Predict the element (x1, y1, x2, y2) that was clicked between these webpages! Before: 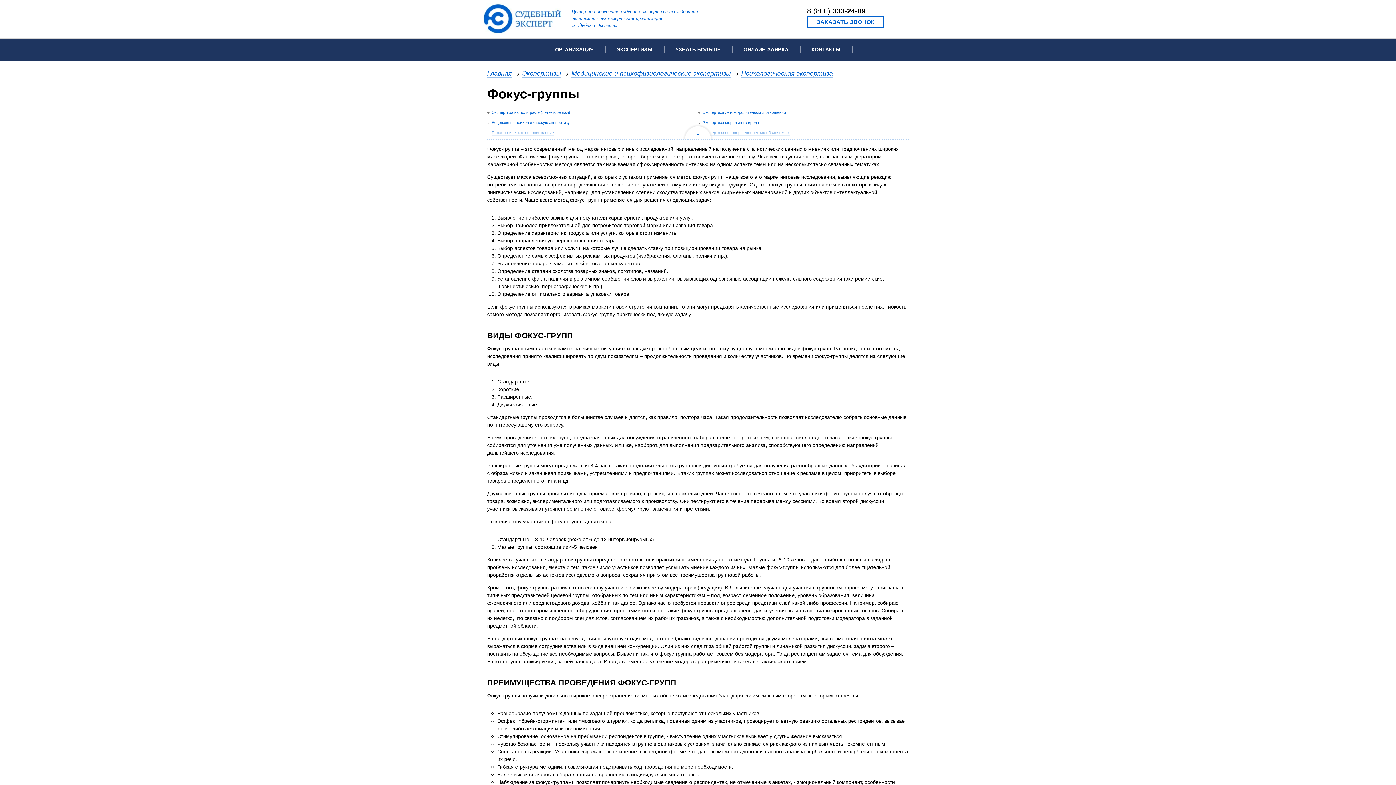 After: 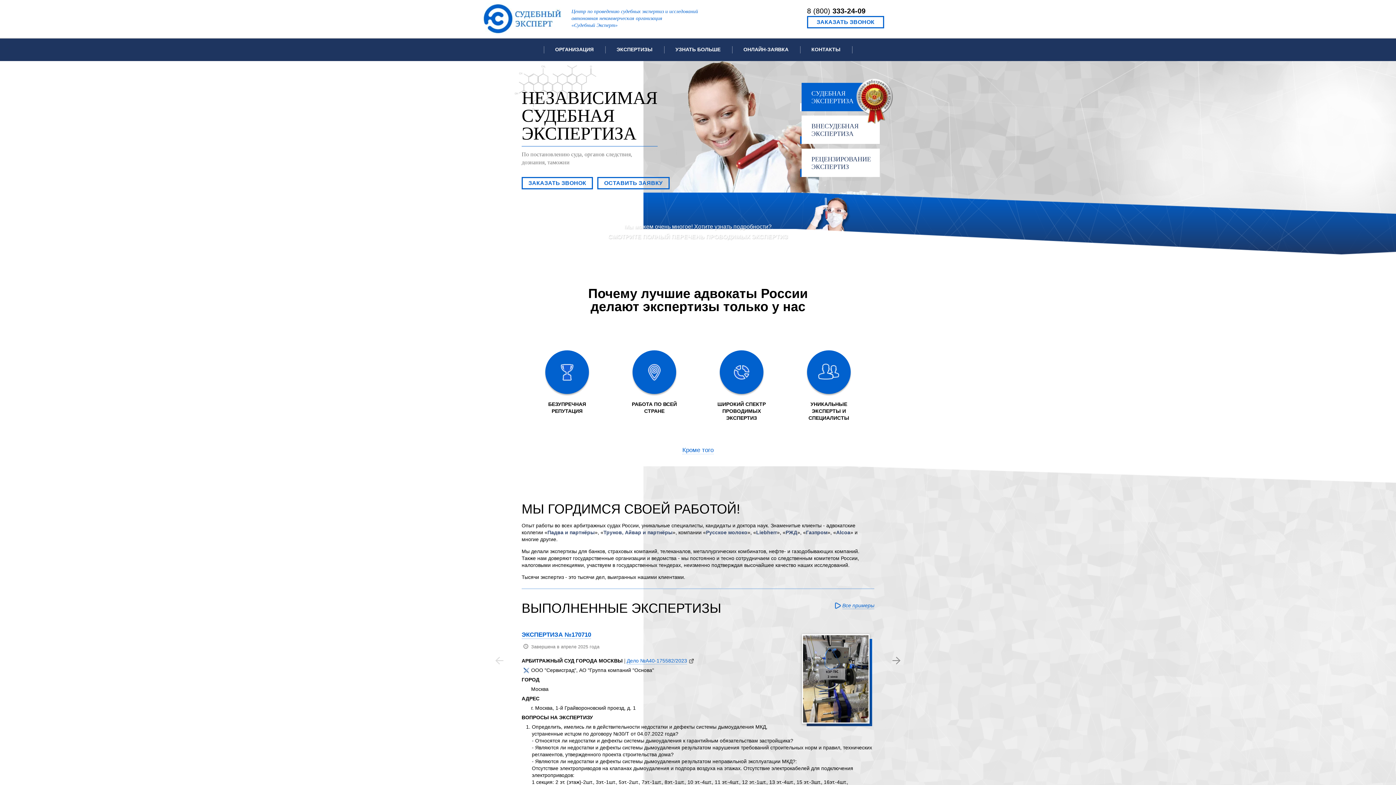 Action: bbox: (480, 2, 566, 35)